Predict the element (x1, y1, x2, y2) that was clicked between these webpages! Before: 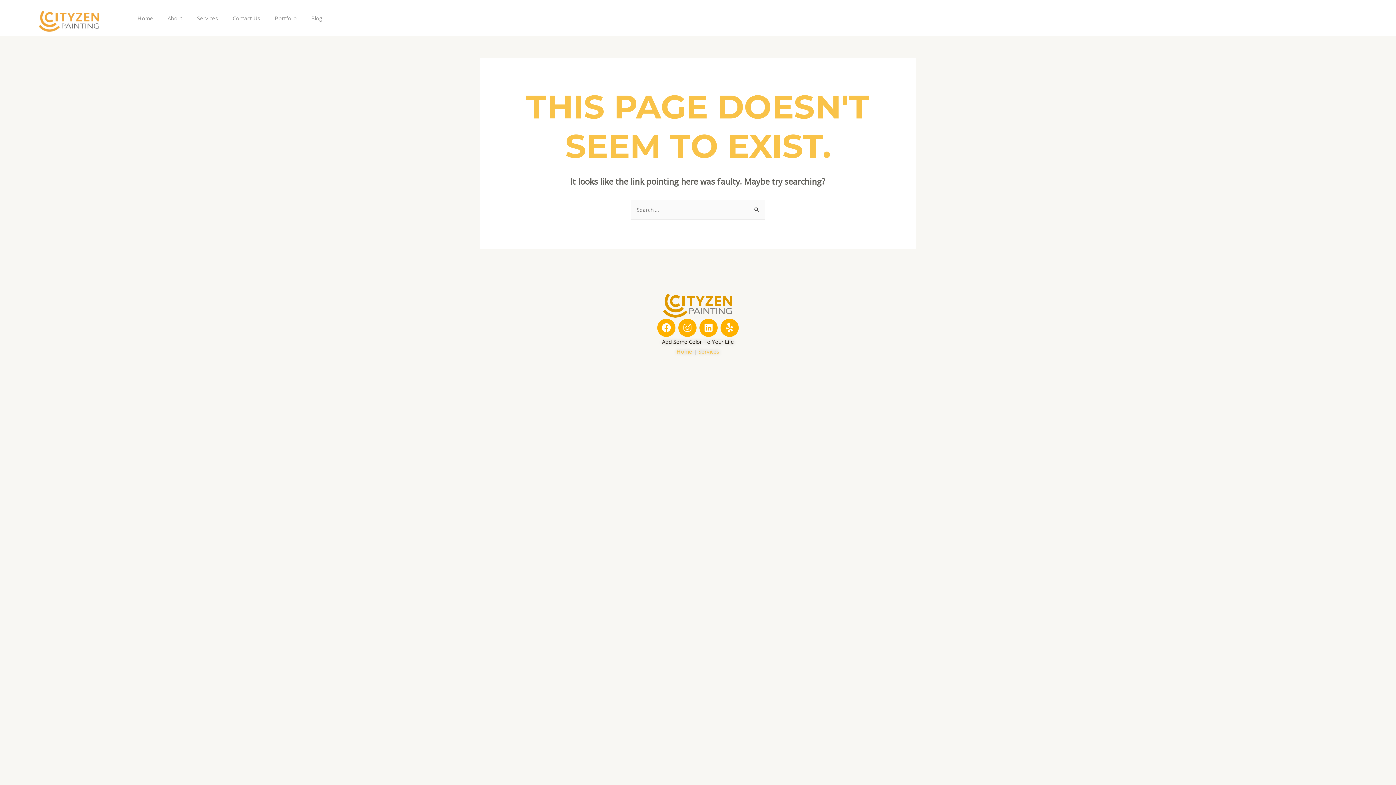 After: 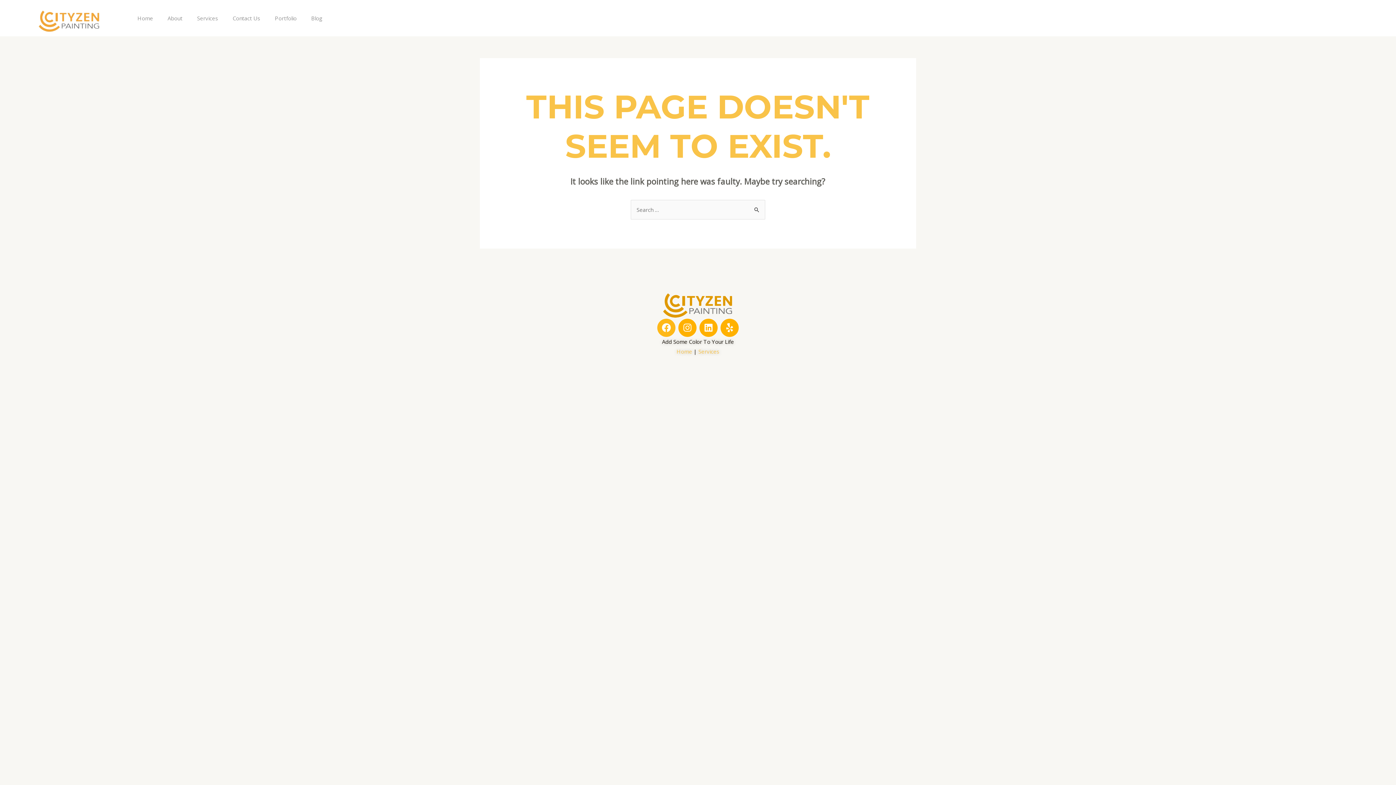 Action: bbox: (657, 318, 675, 336) label: Facebook